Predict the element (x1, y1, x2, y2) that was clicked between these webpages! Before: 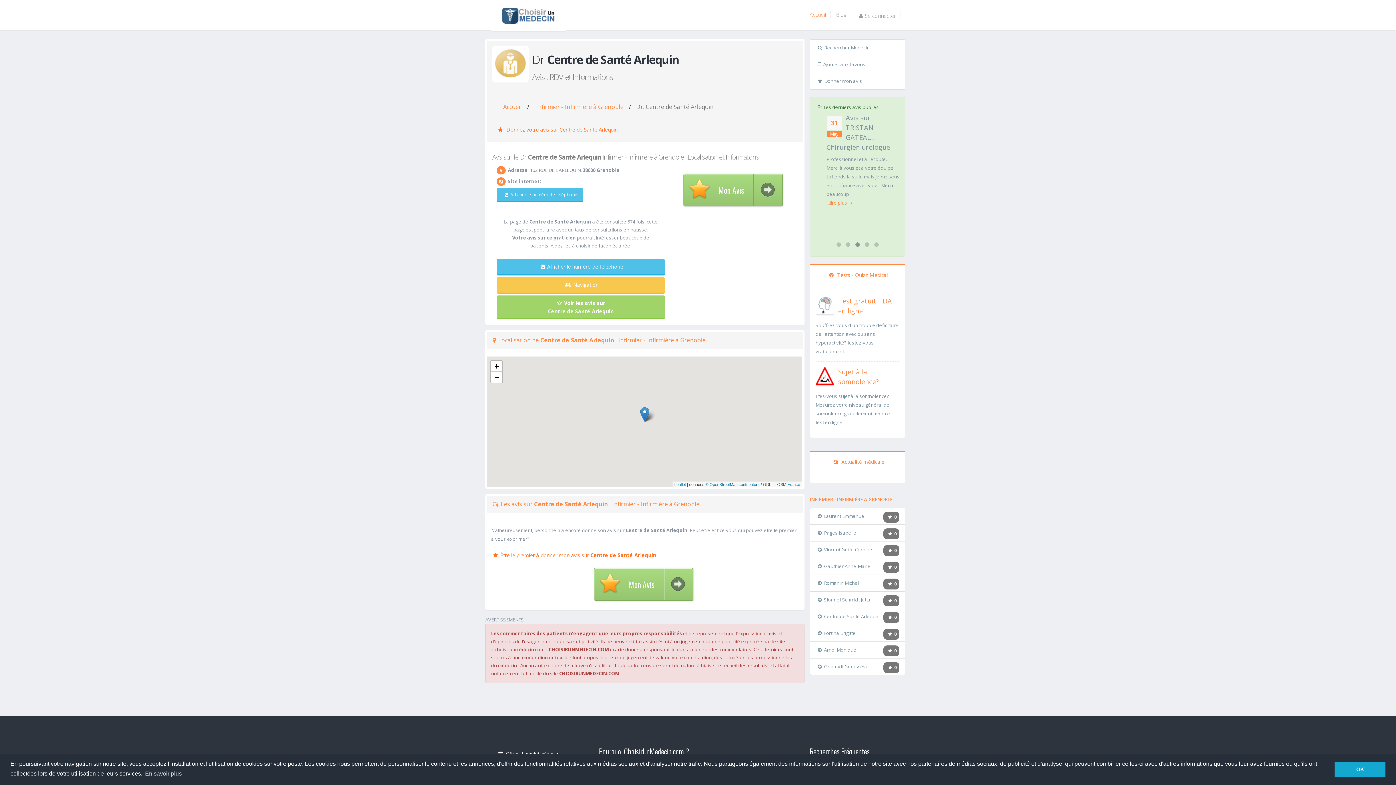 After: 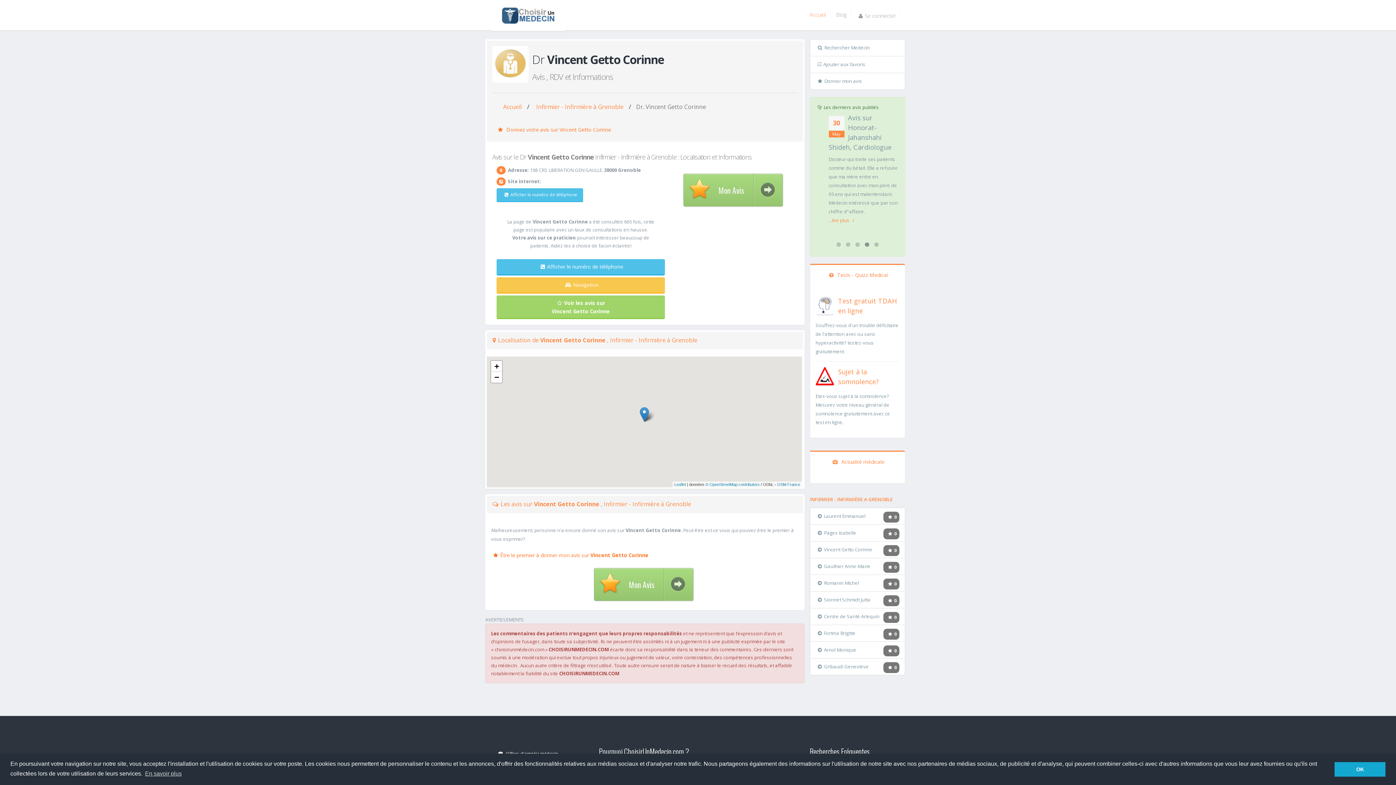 Action: label: Vincent Getto Corinne bbox: (815, 546, 872, 553)